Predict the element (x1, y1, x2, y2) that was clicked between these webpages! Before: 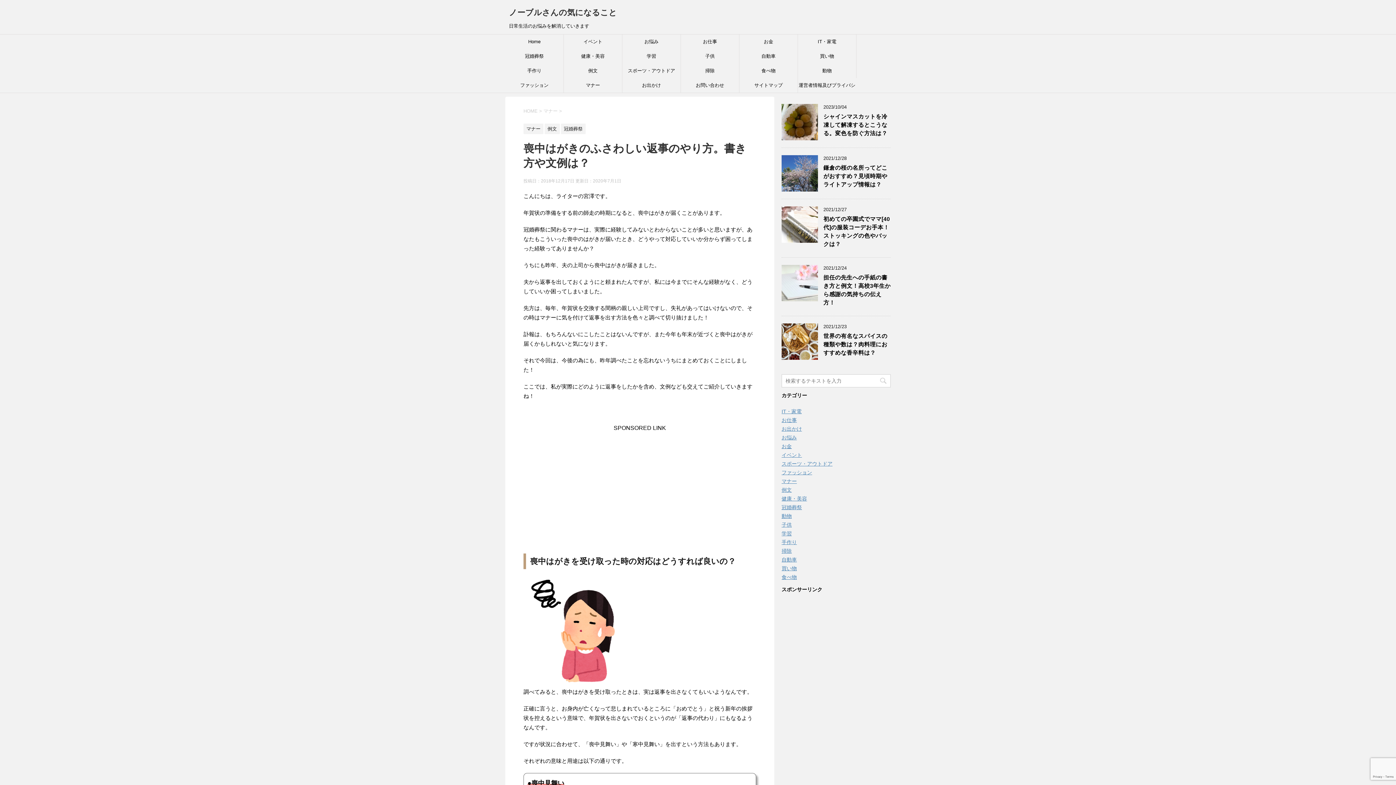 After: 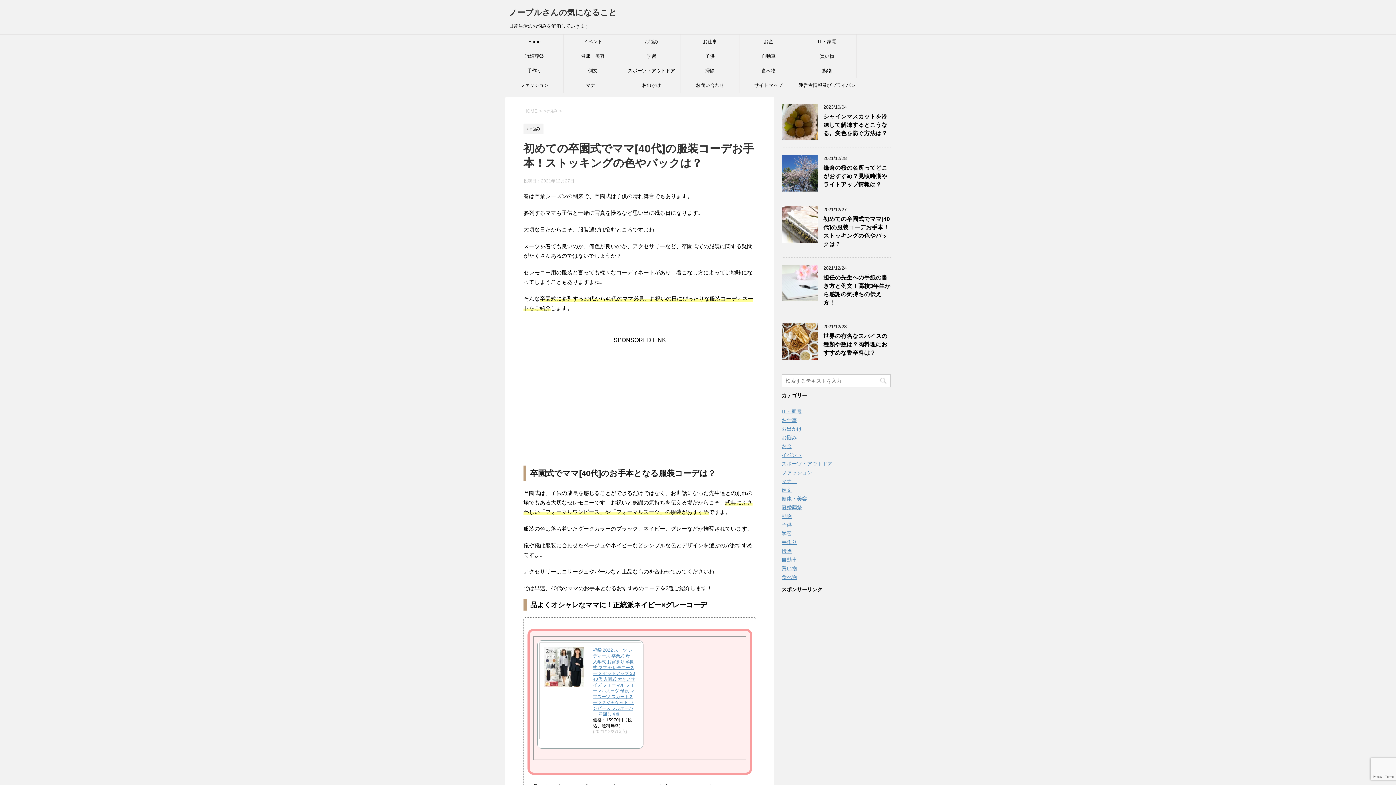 Action: bbox: (781, 236, 818, 242)